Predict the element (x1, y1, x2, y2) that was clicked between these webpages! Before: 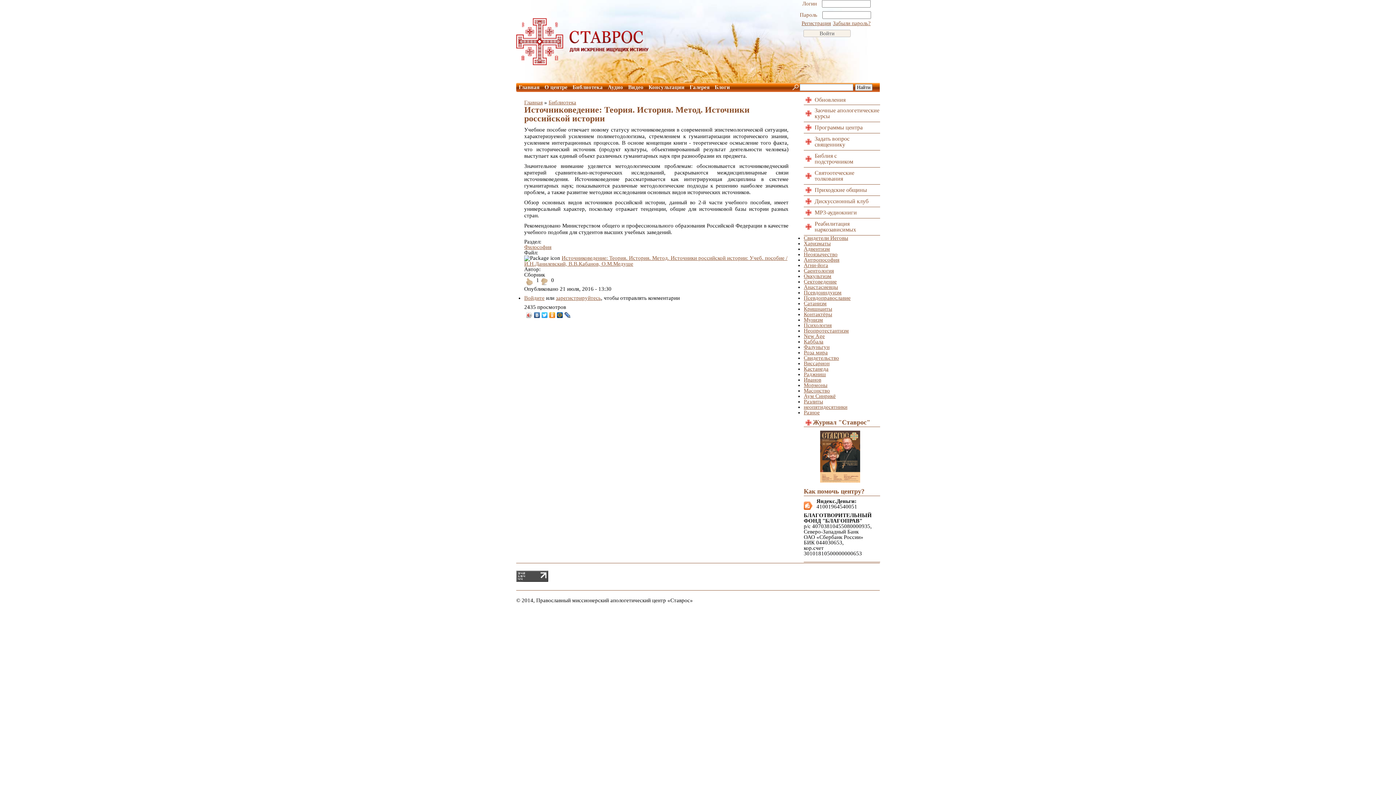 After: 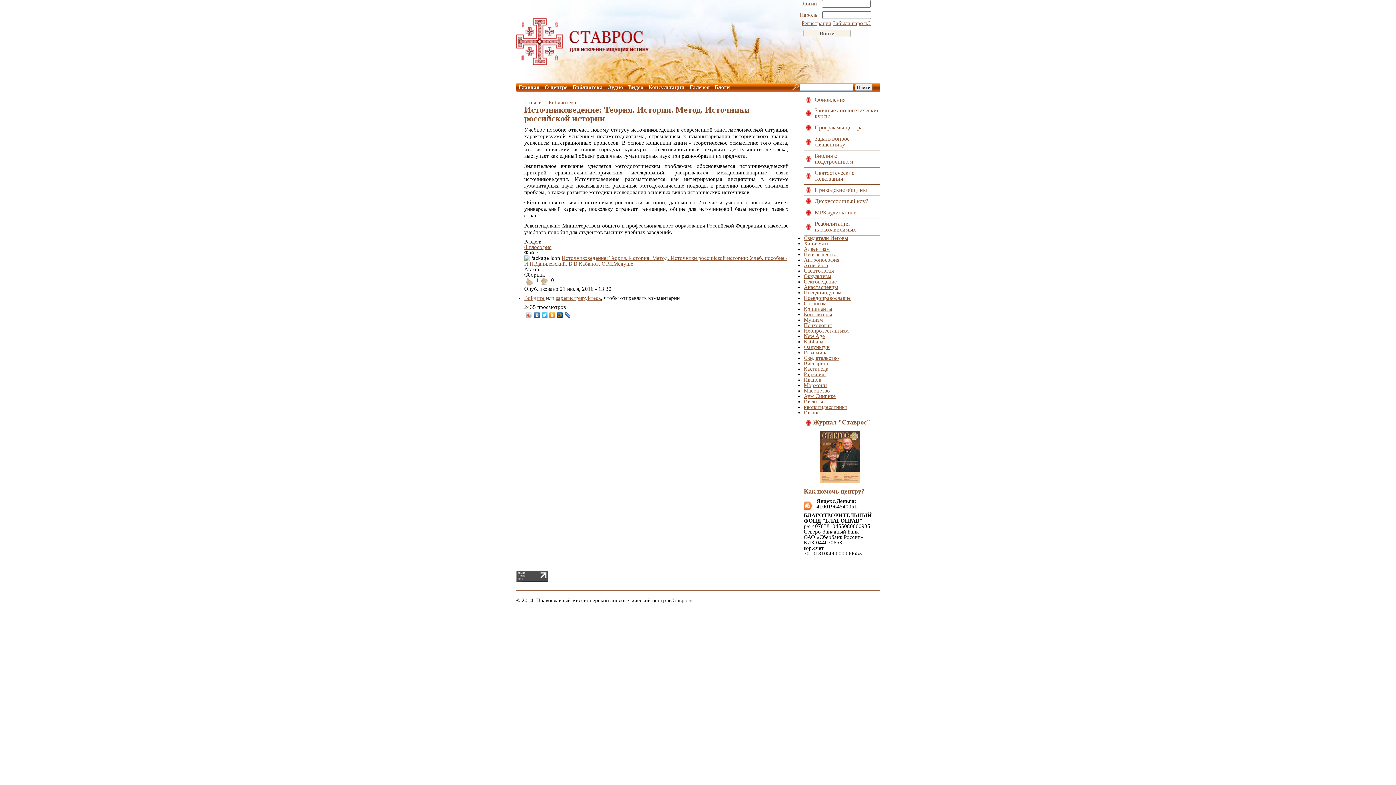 Action: bbox: (548, 310, 556, 320)